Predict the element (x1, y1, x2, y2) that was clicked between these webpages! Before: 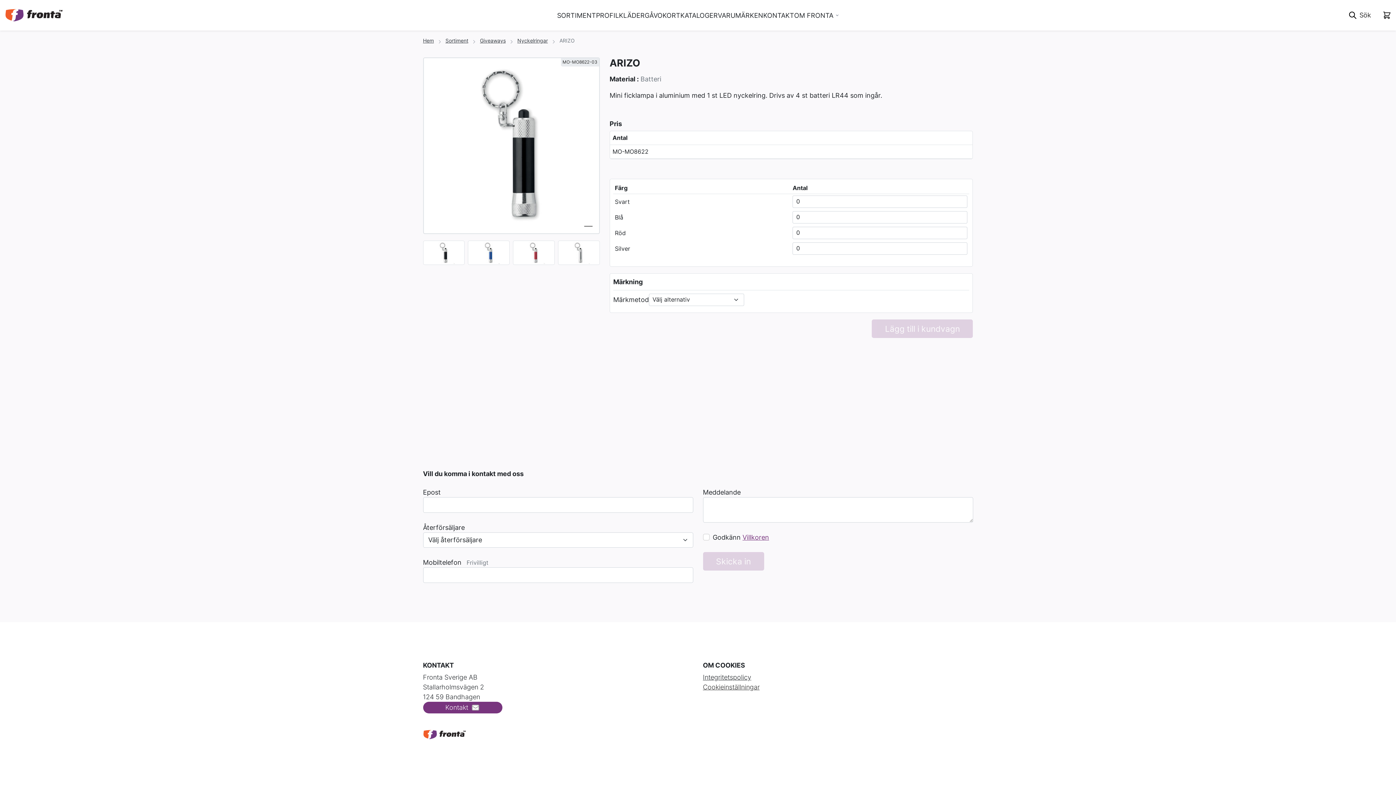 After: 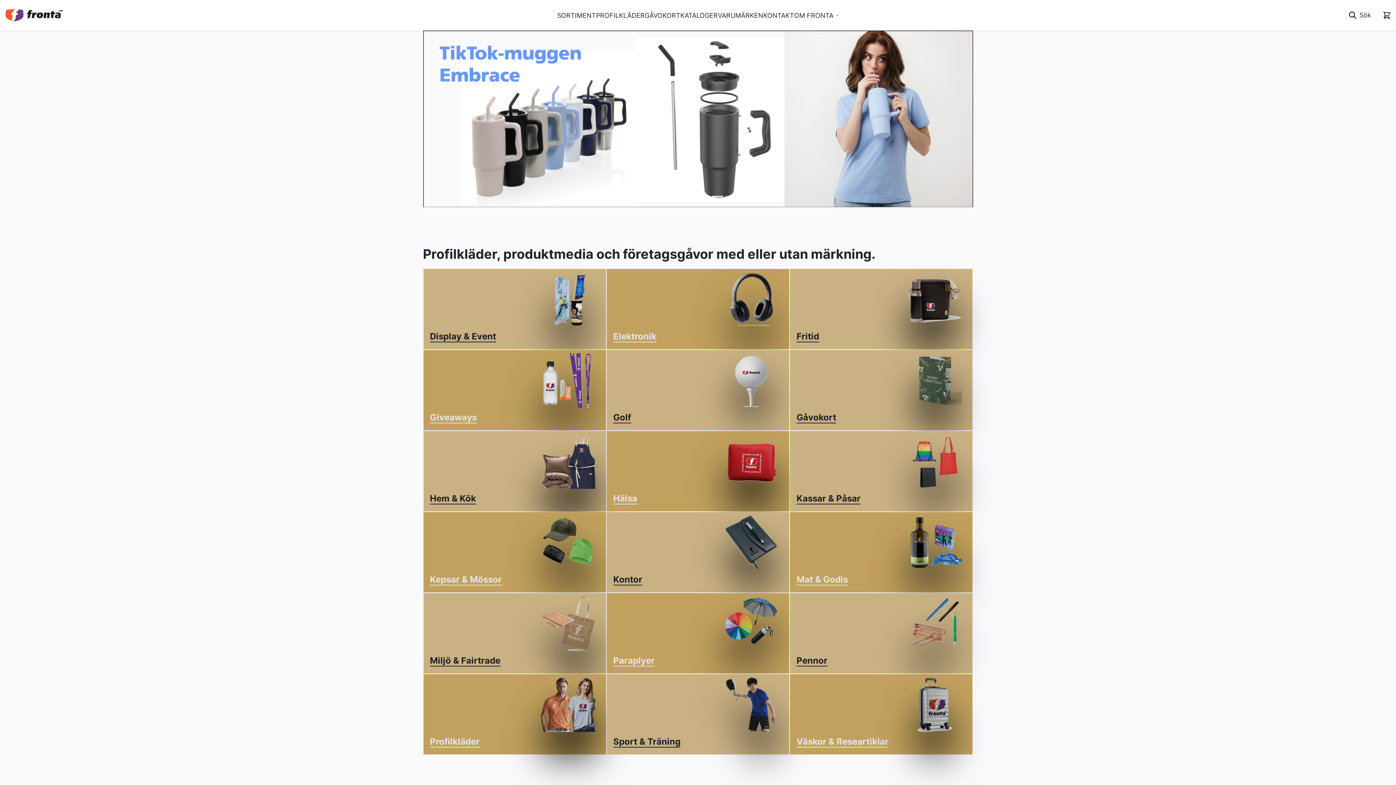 Action: bbox: (423, 37, 434, 43) label: Hem